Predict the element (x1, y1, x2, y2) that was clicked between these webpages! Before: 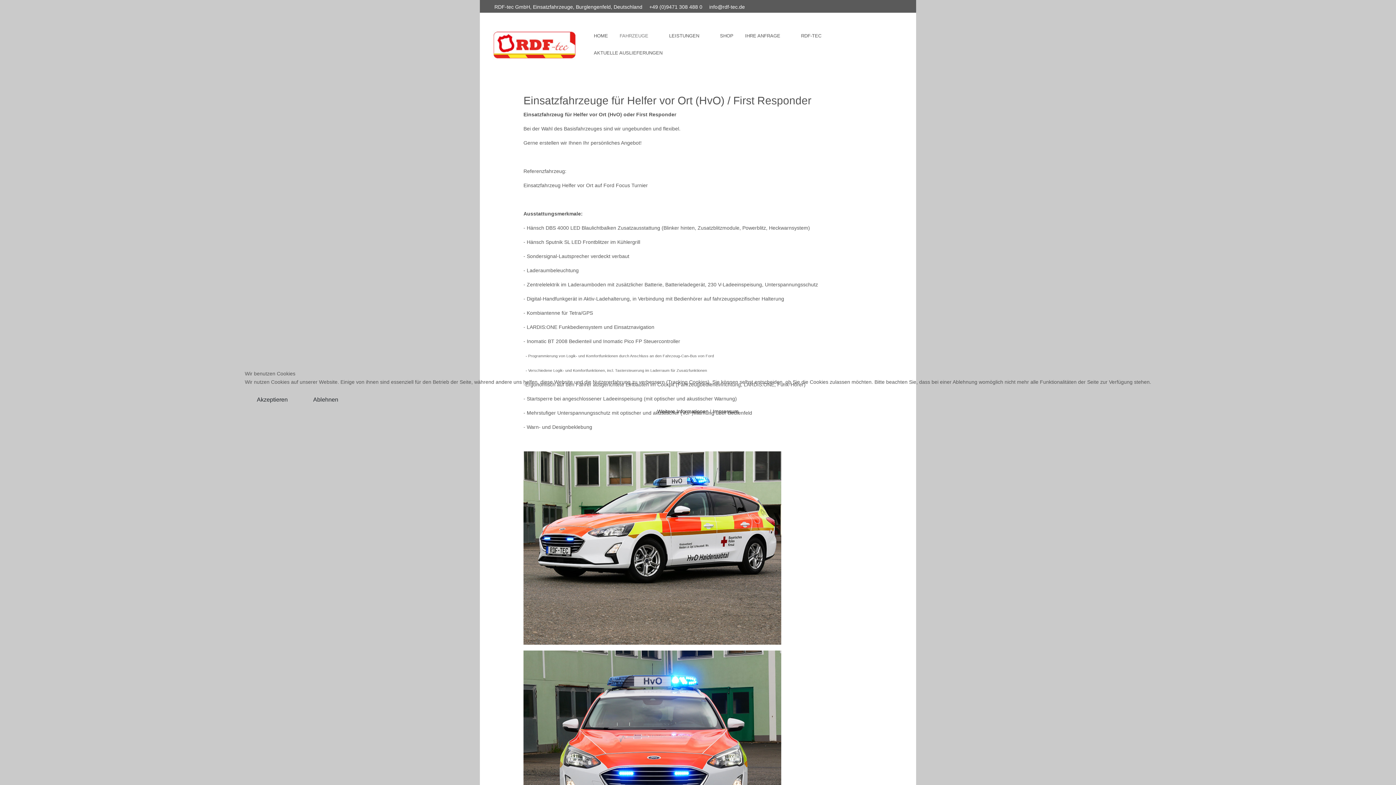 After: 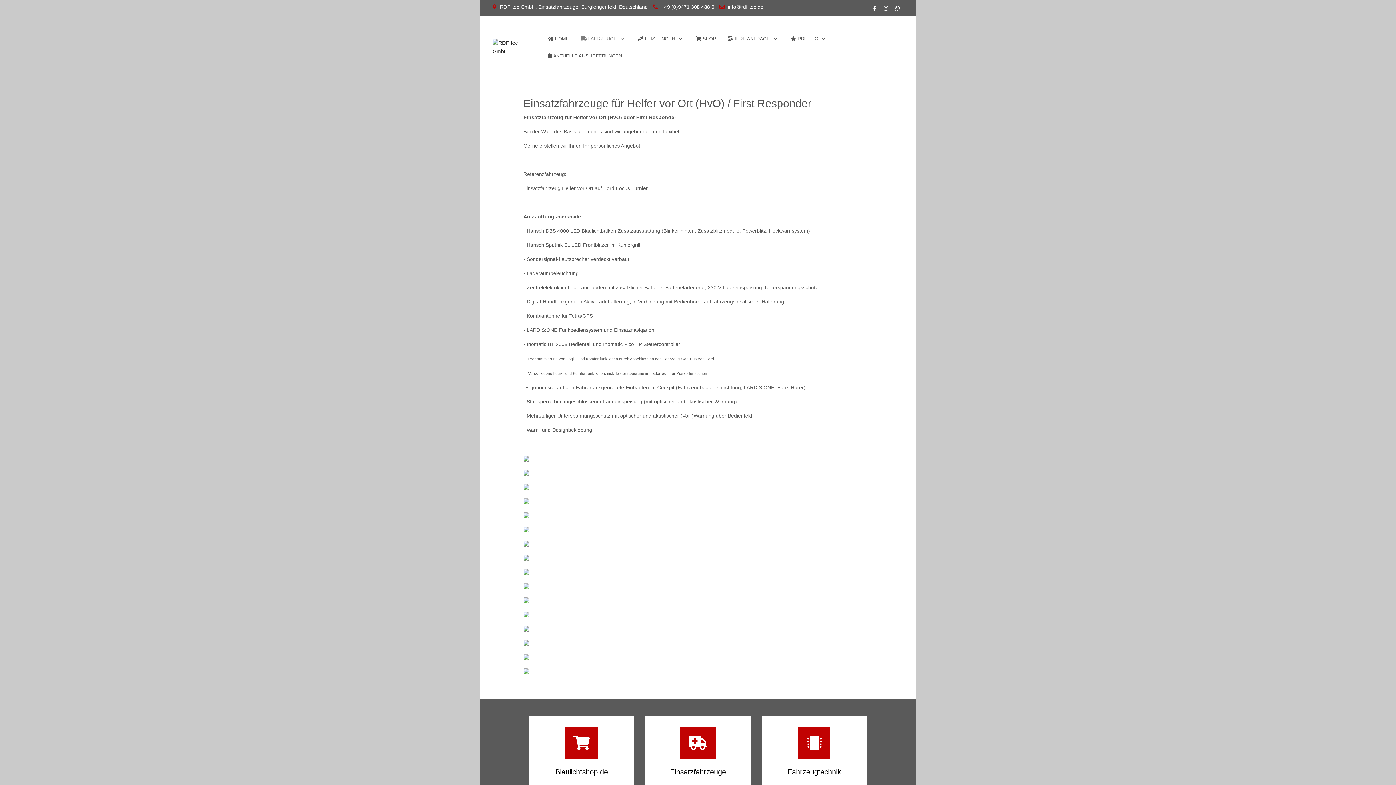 Action: label: Akzeptieren bbox: (244, 392, 299, 407)